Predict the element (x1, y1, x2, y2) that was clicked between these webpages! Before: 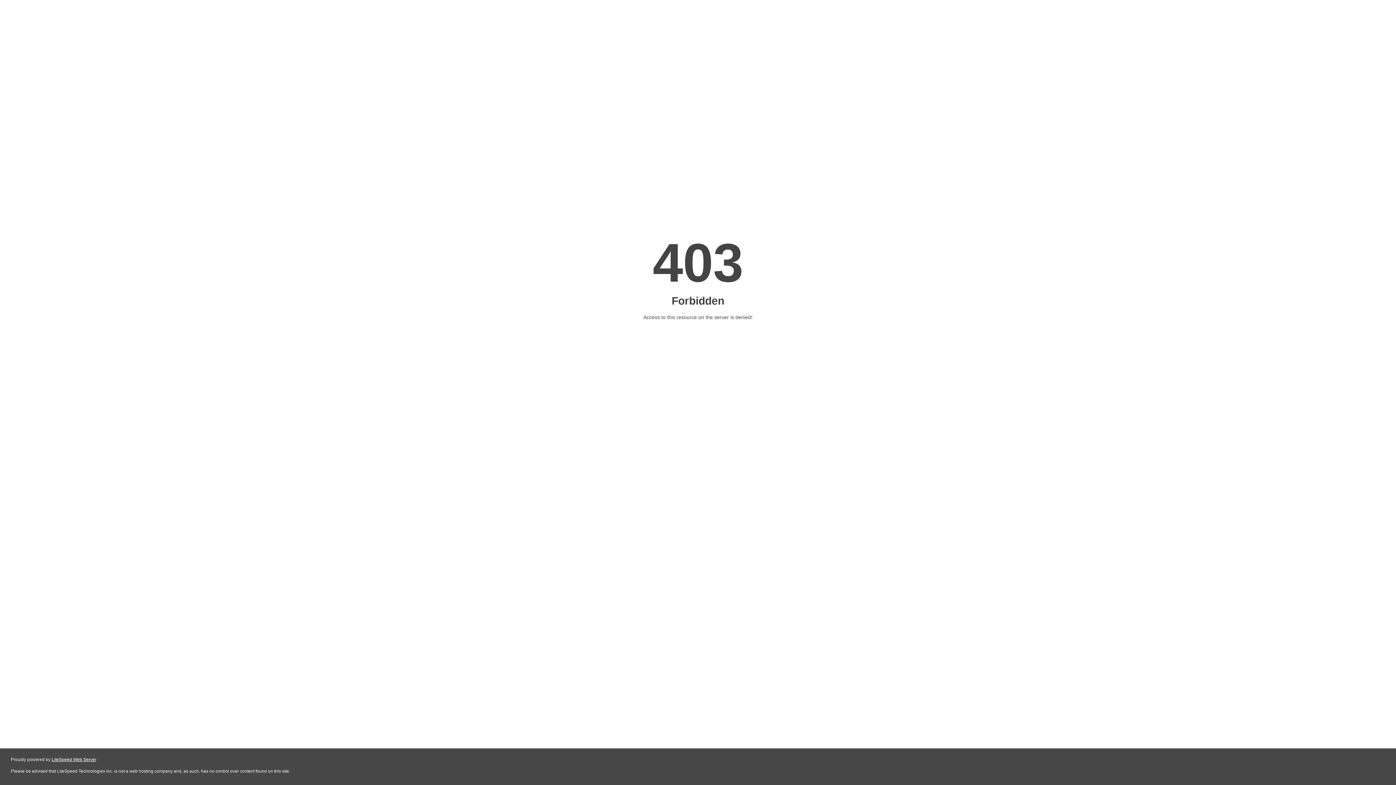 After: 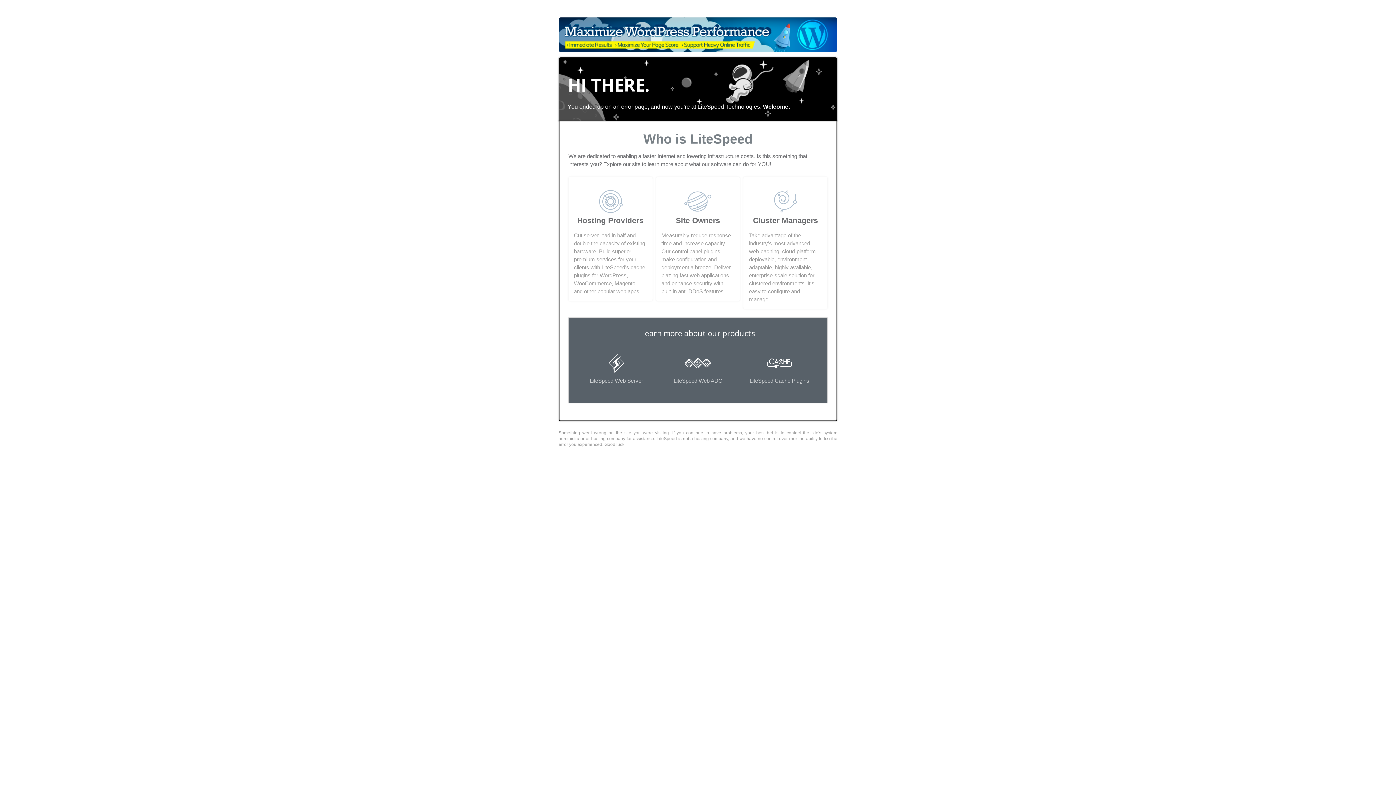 Action: label: LiteSpeed Web Server bbox: (51, 757, 96, 762)